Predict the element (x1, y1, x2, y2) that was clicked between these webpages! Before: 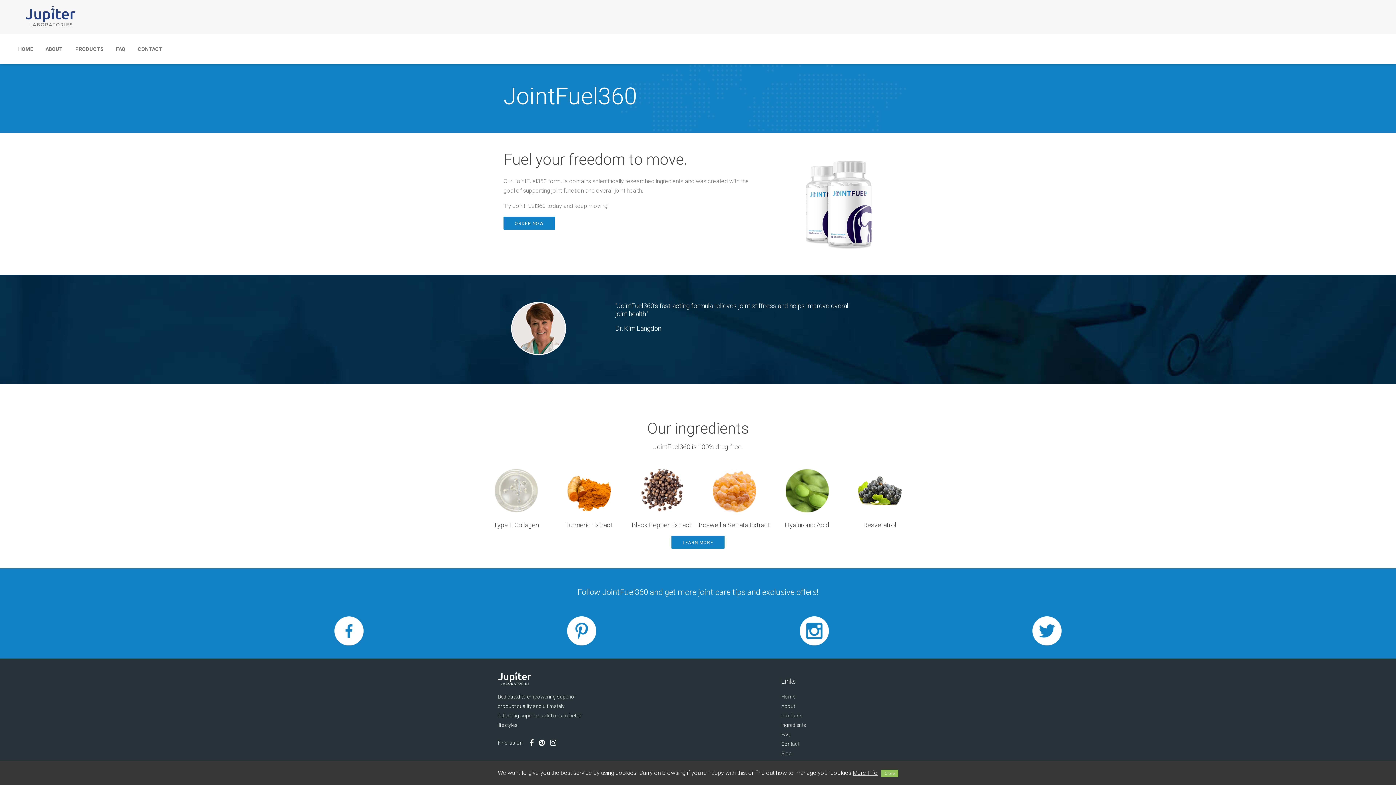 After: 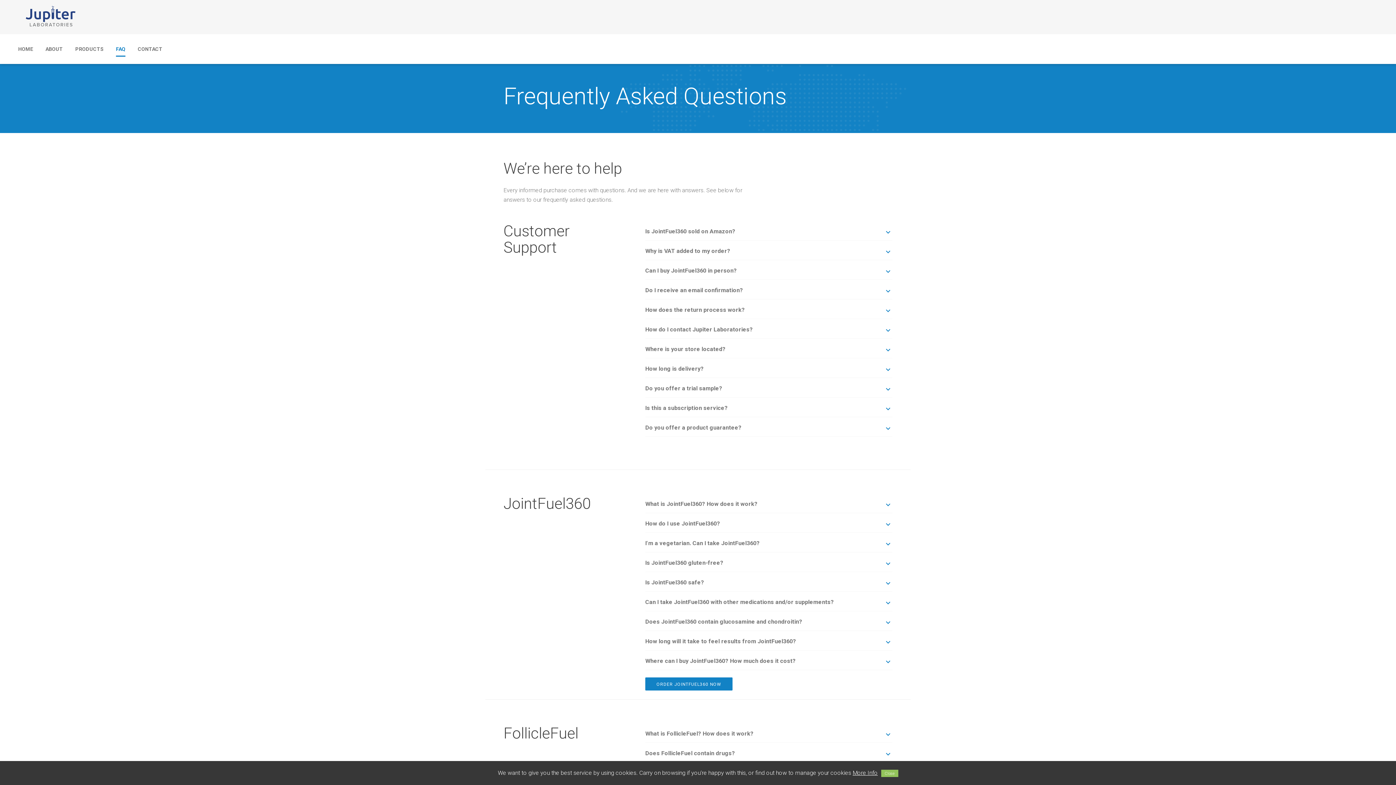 Action: bbox: (781, 732, 790, 737) label: FAQ